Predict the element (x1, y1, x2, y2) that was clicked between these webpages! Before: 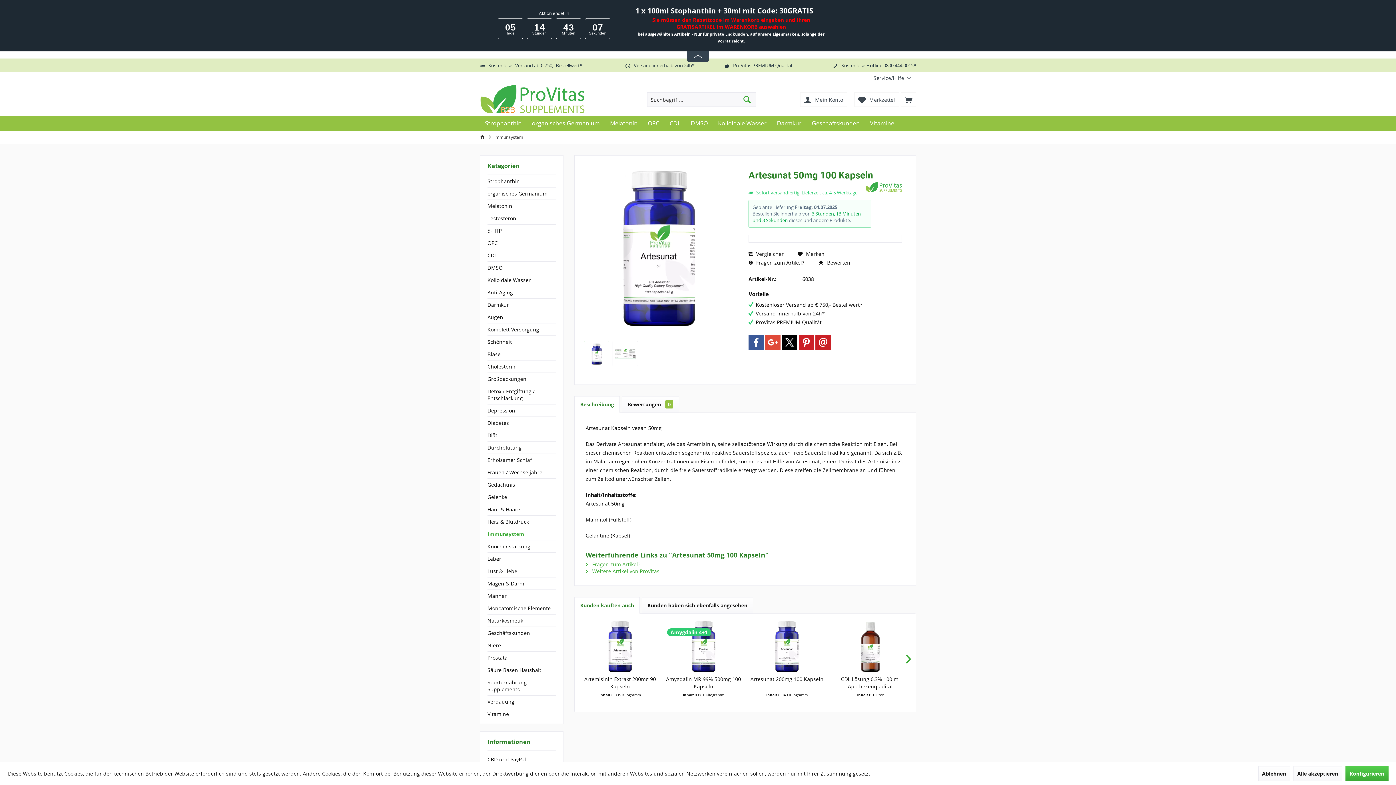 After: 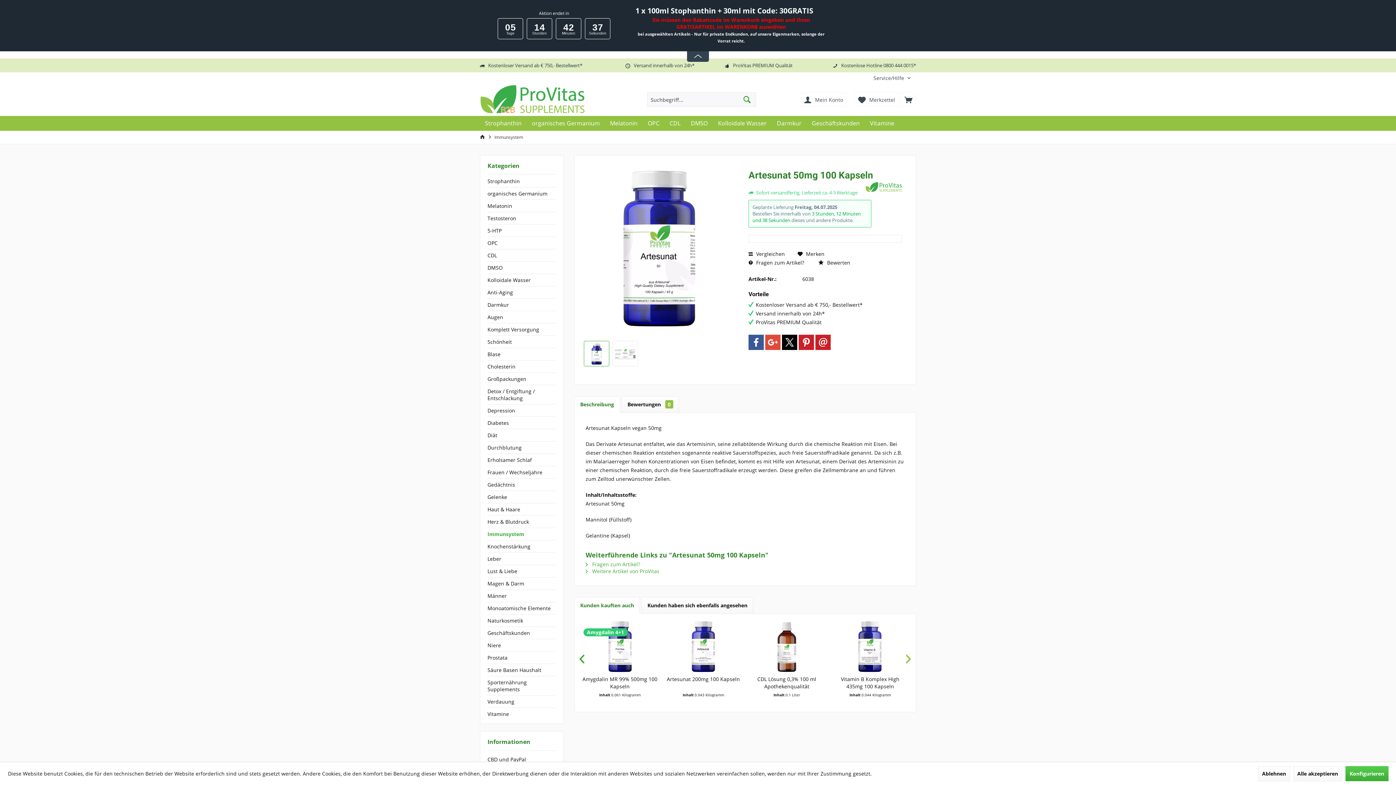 Action: bbox: (901, 601, 916, 615)